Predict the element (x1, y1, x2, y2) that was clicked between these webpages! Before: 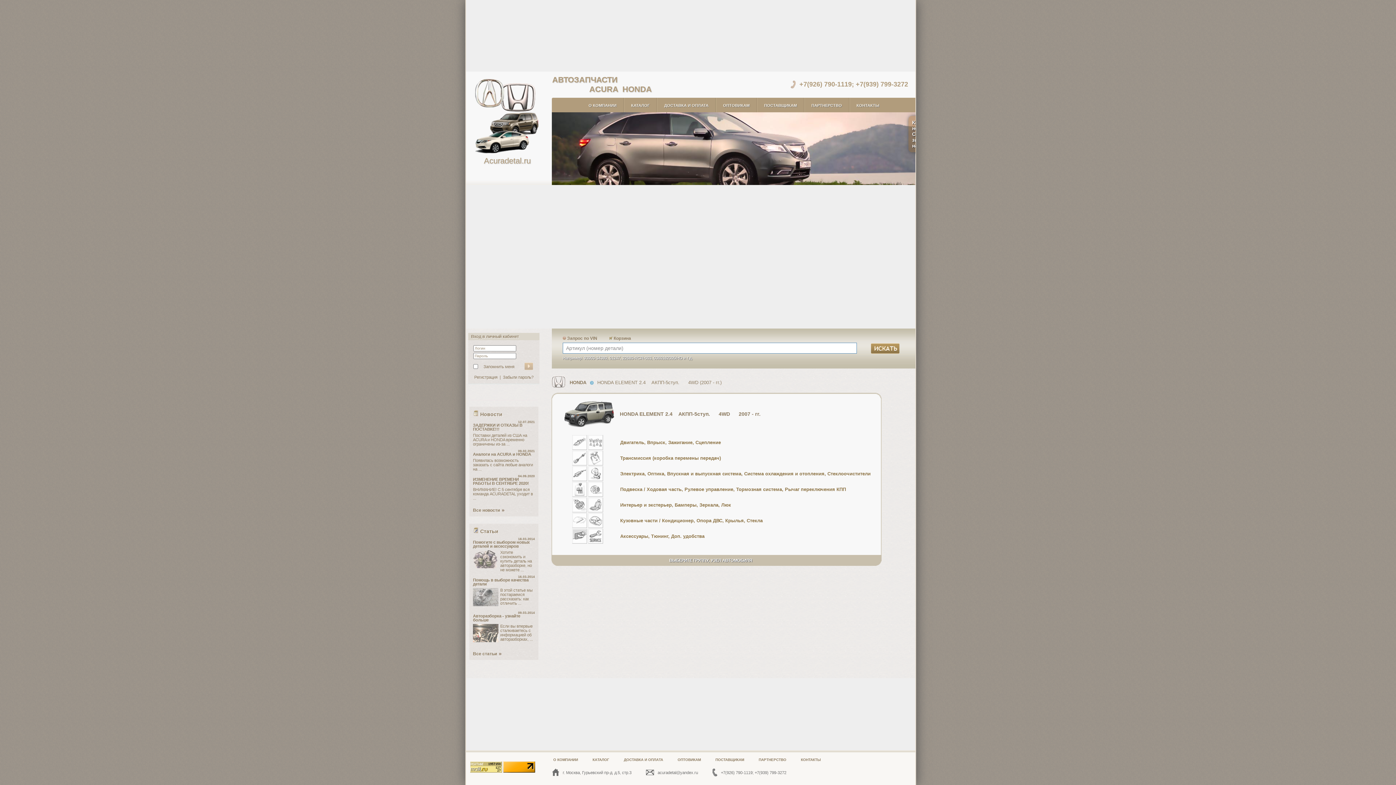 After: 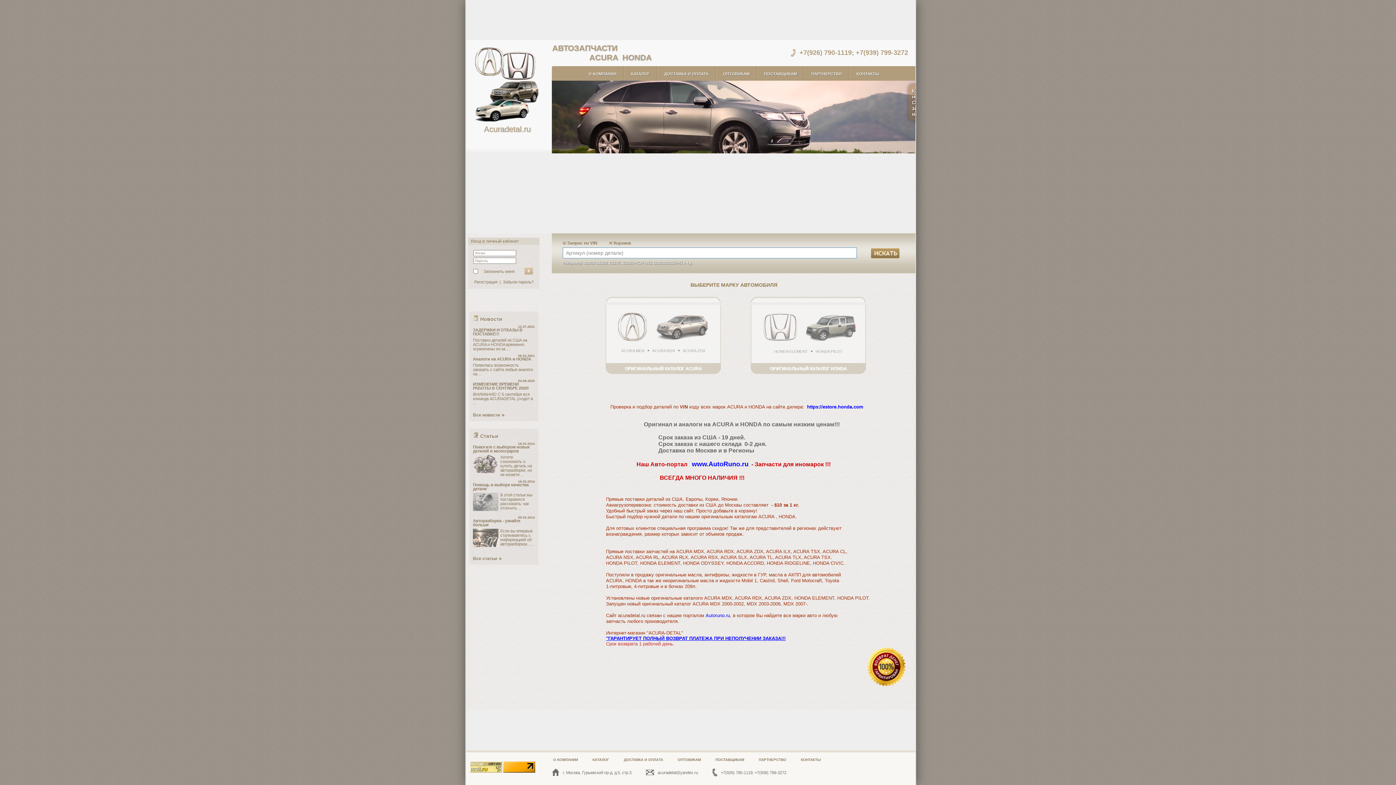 Action: bbox: (484, 156, 530, 165) label: Acuradetal.ru